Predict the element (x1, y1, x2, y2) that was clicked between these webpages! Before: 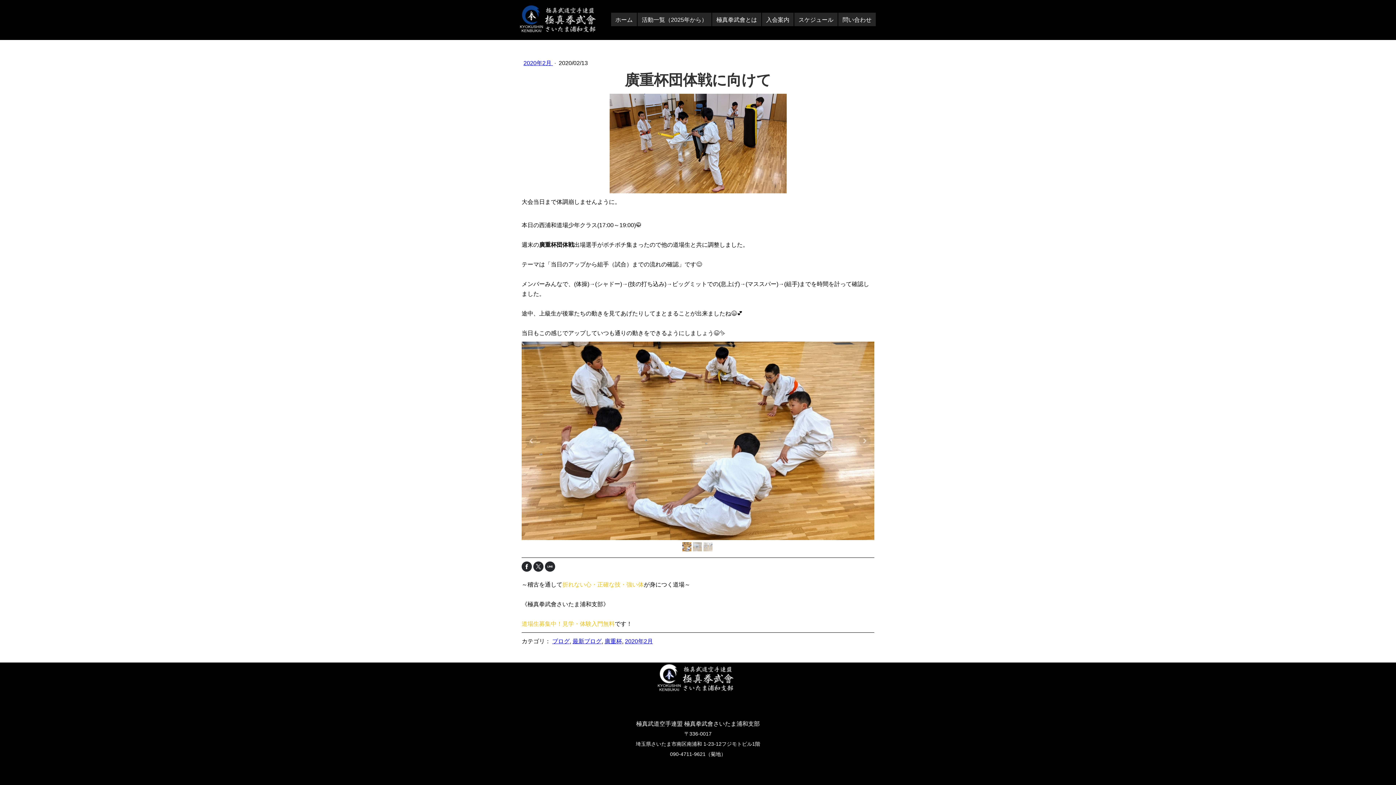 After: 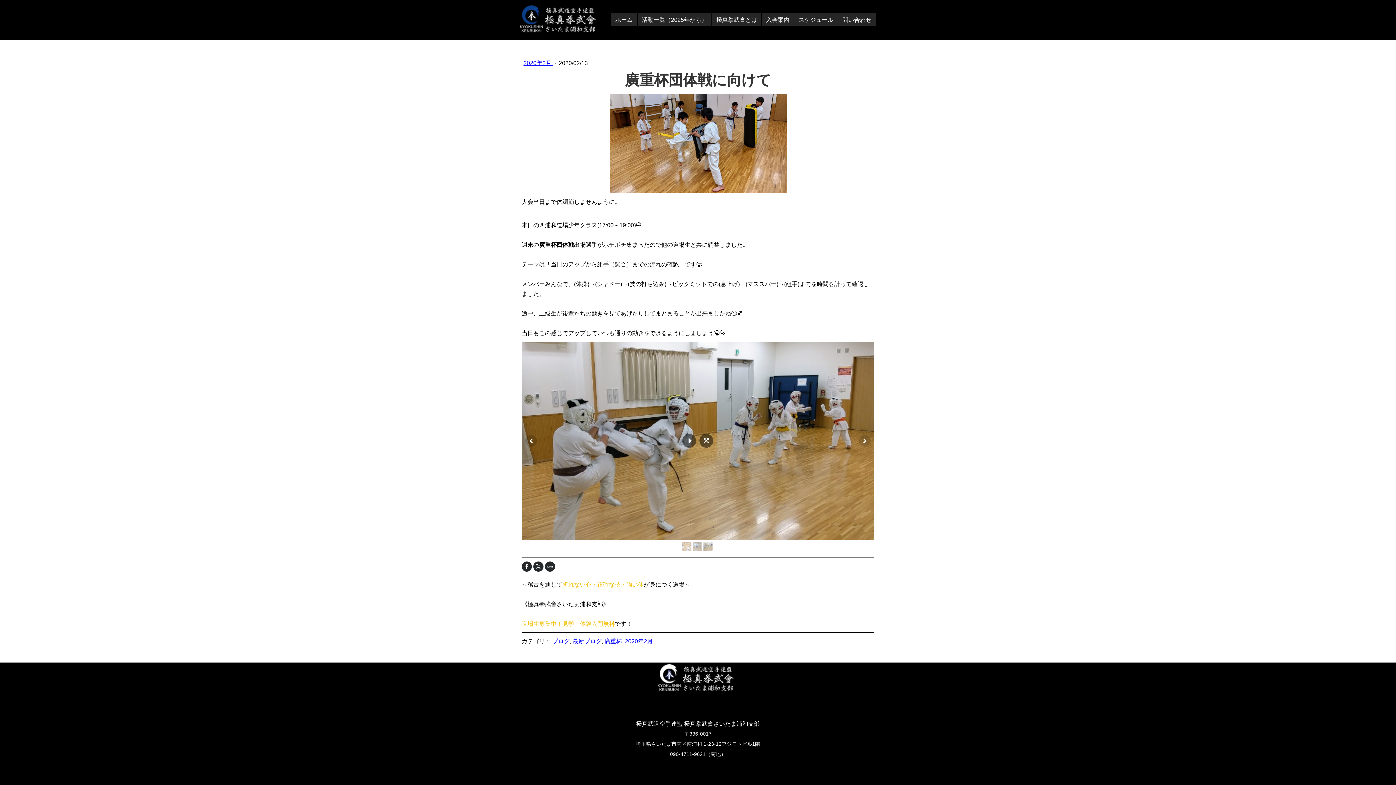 Action: bbox: (703, 542, 712, 551)